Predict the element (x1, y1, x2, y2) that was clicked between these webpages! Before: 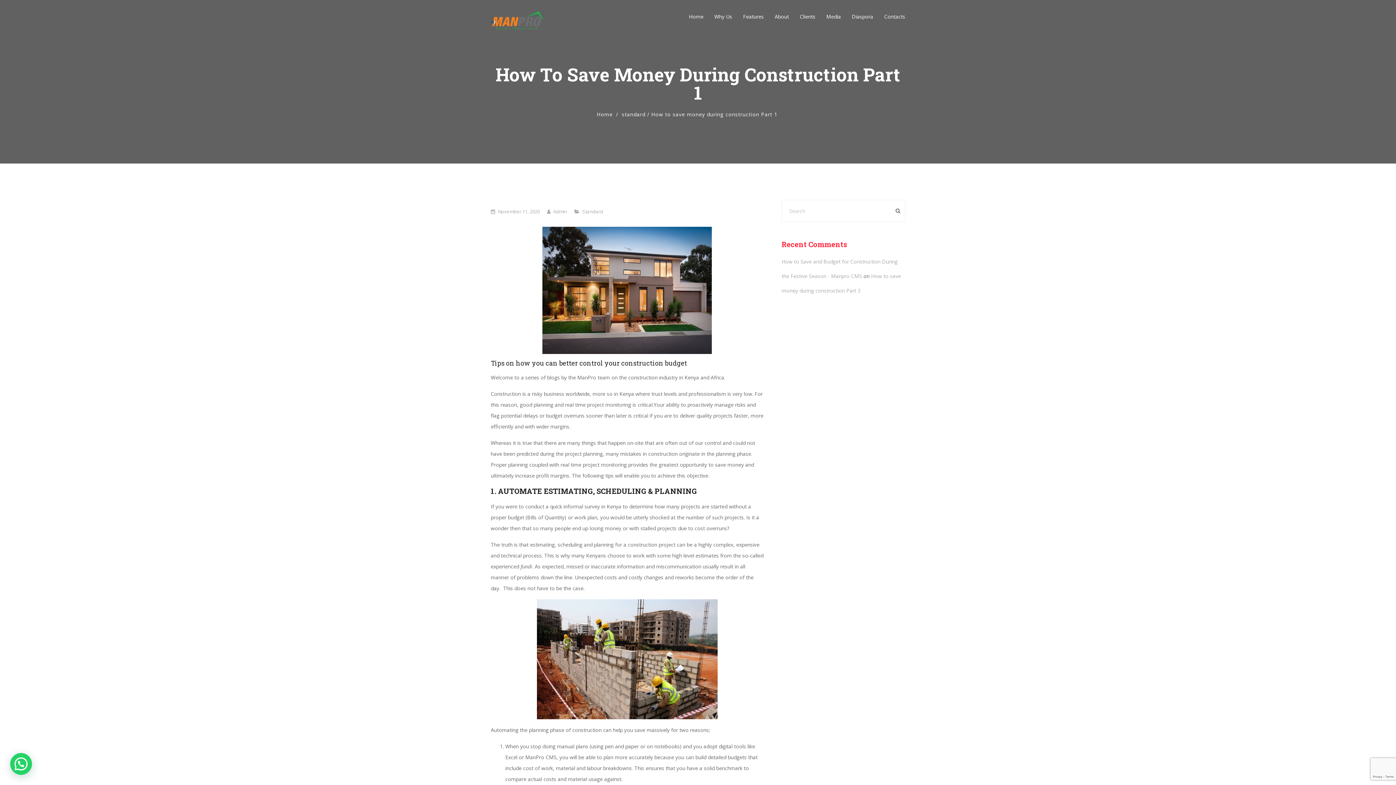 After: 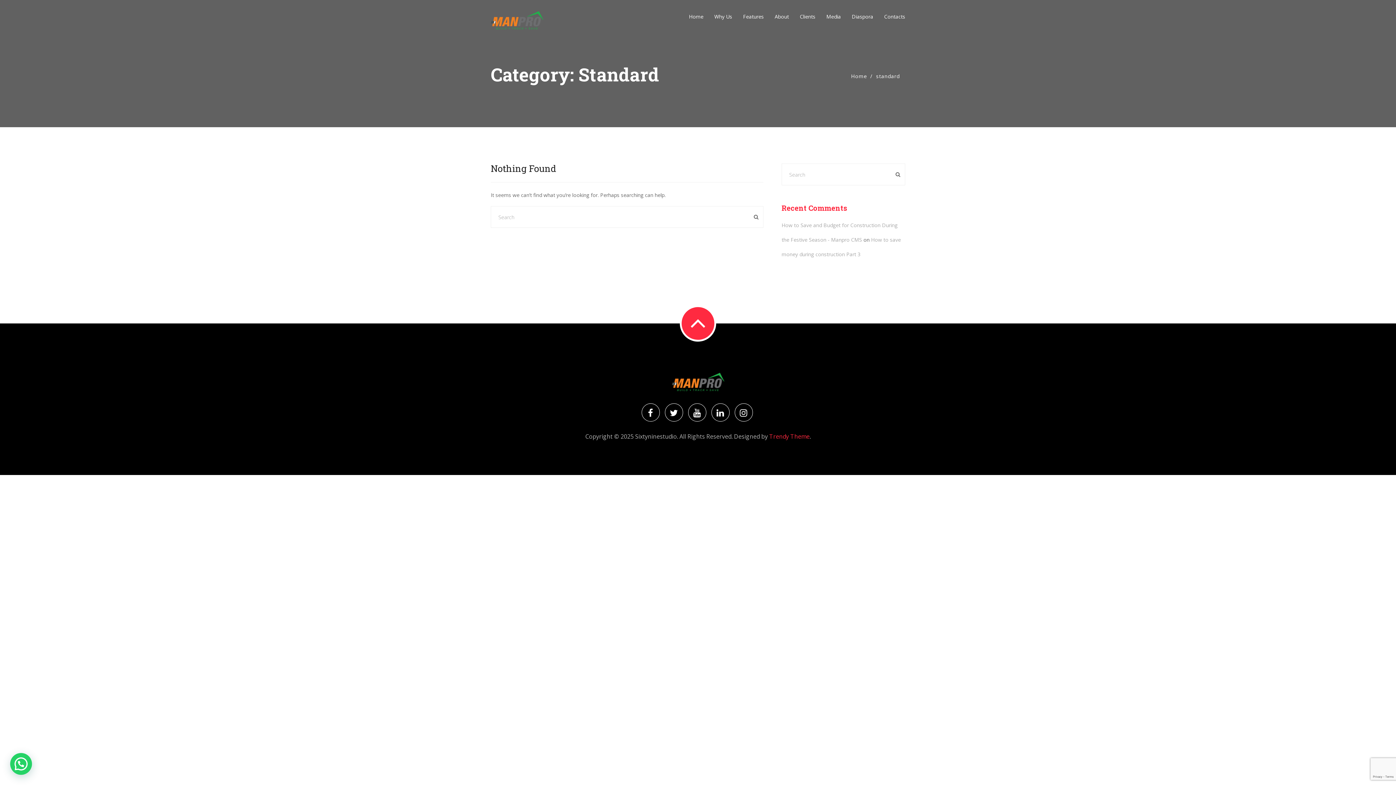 Action: label: Standard bbox: (582, 208, 603, 214)